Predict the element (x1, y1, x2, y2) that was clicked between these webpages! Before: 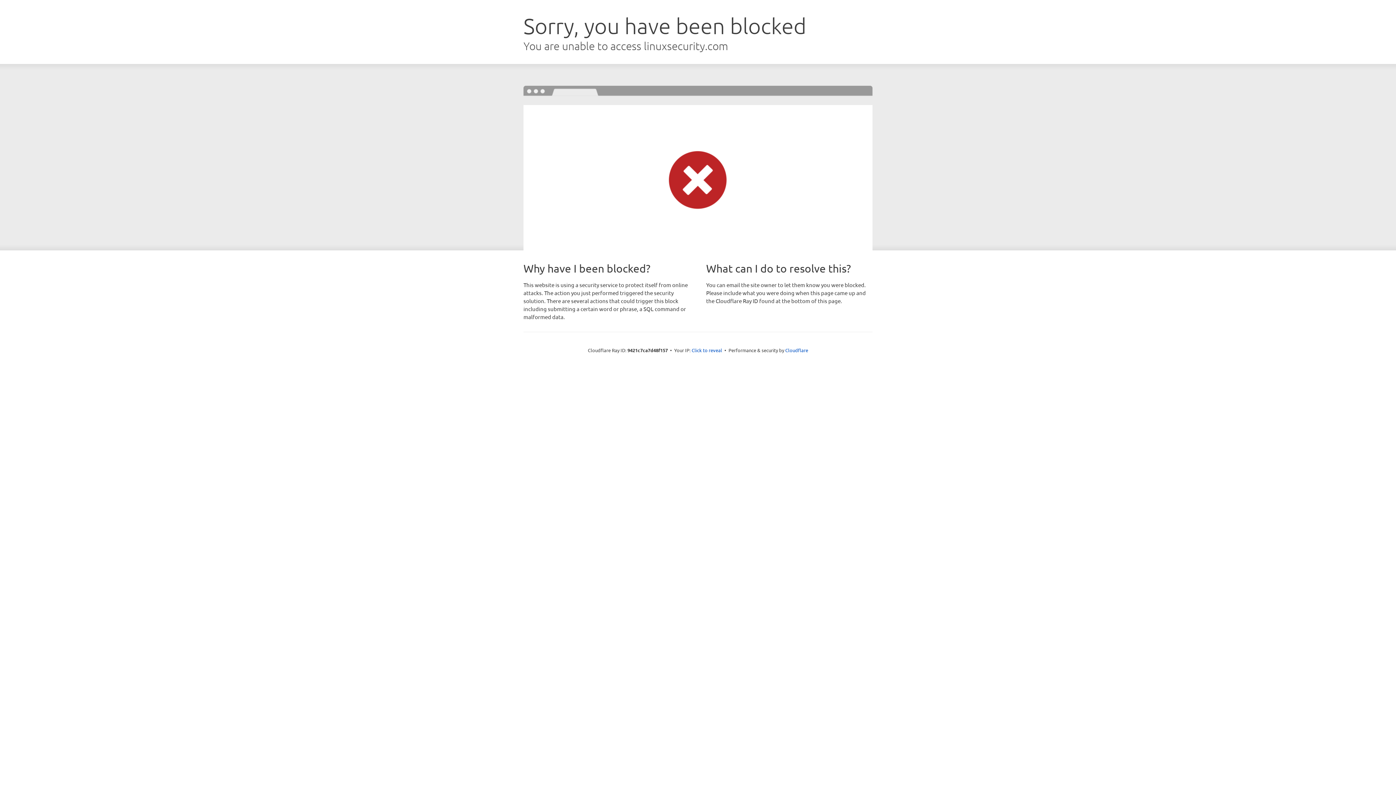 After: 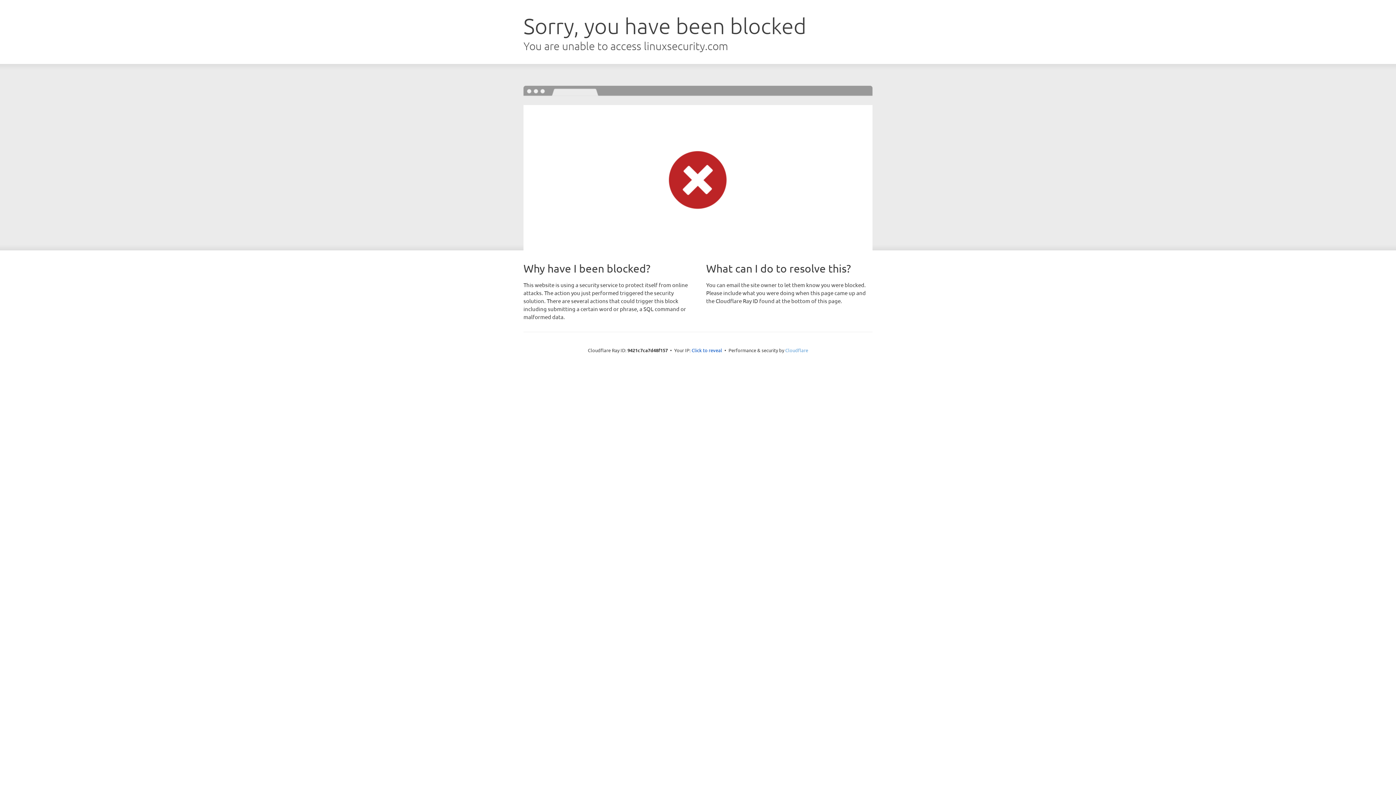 Action: label: Cloudflare bbox: (785, 347, 808, 353)